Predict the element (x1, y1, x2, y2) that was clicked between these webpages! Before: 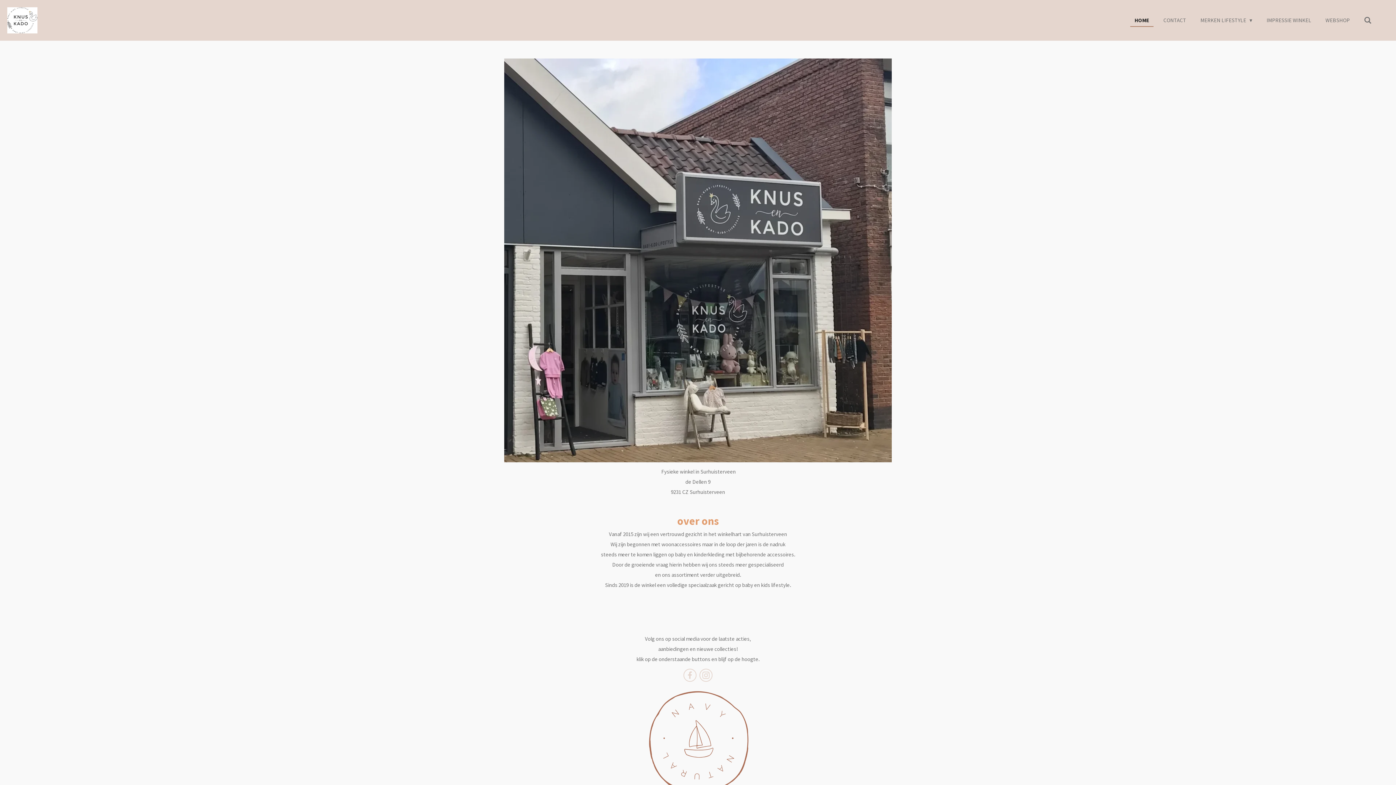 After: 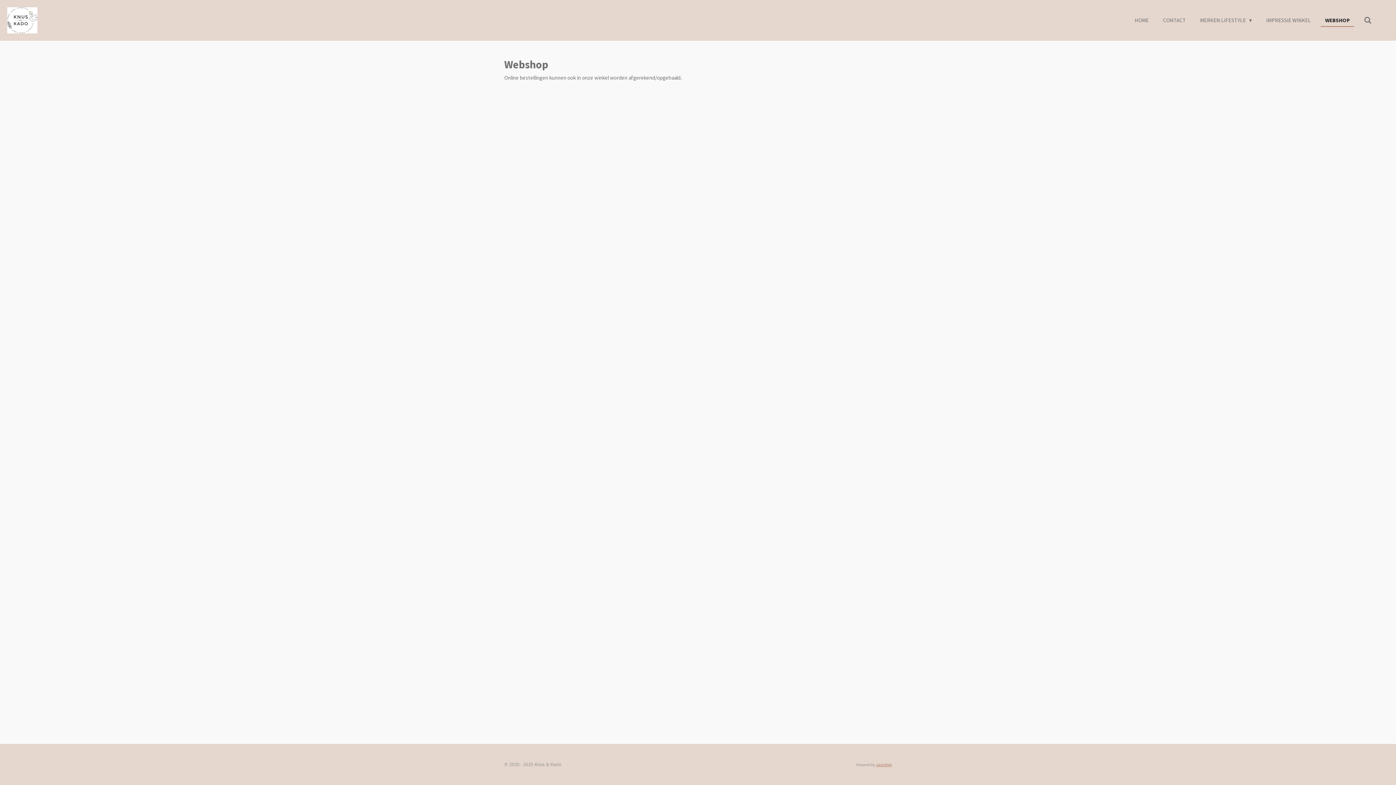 Action: bbox: (1321, 14, 1354, 26) label: WEBSHOP